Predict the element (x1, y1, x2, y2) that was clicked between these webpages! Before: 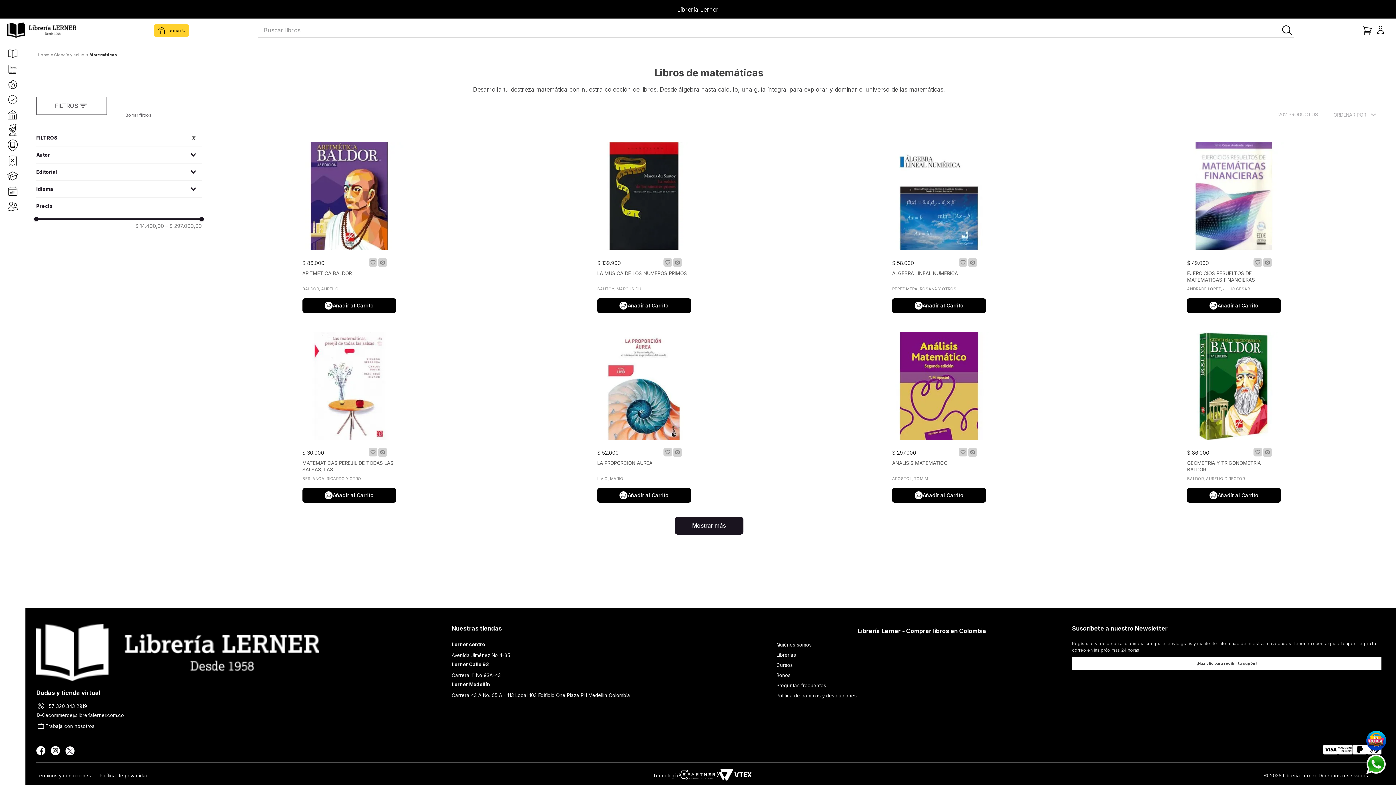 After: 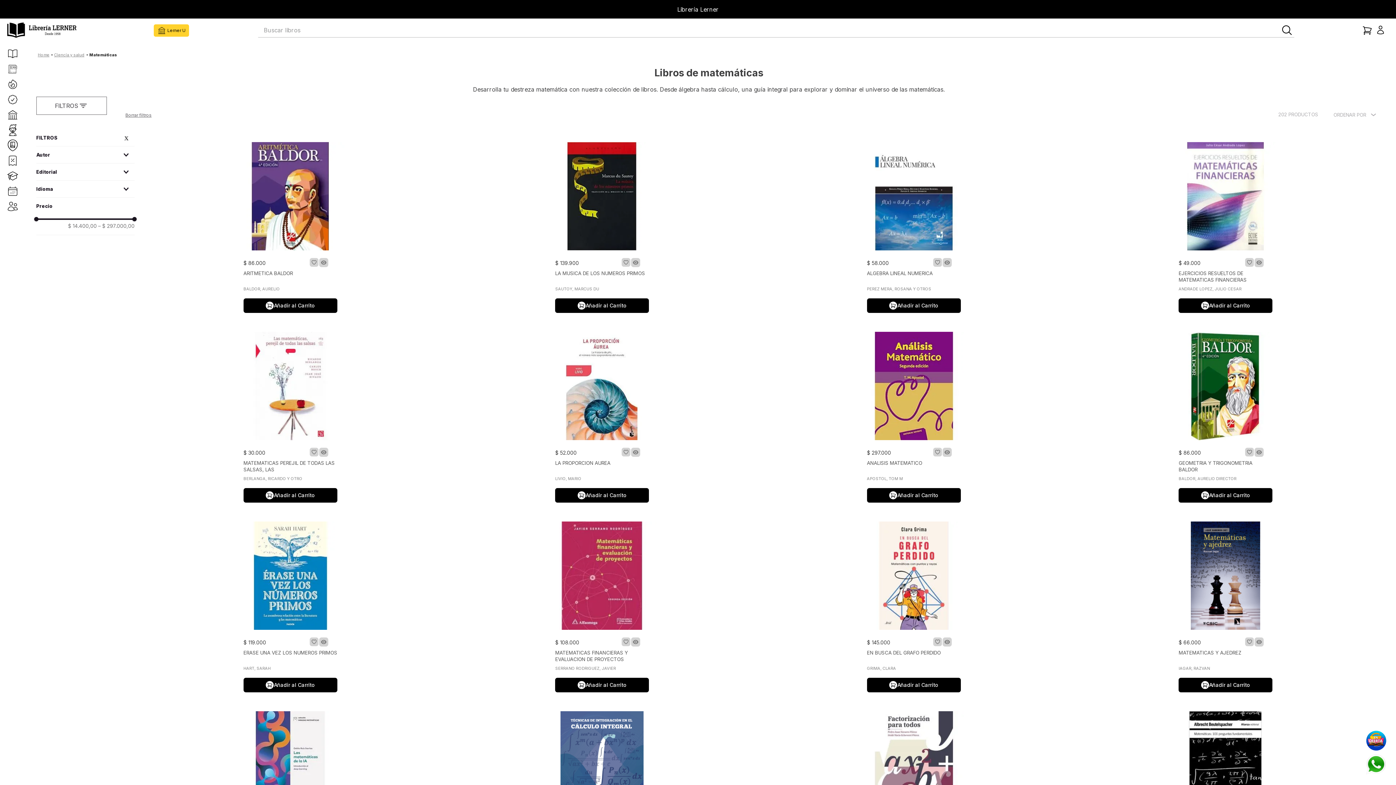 Action: bbox: (1072, 653, 1381, 673) label: ¡Haz clic para recibir tu cupón!